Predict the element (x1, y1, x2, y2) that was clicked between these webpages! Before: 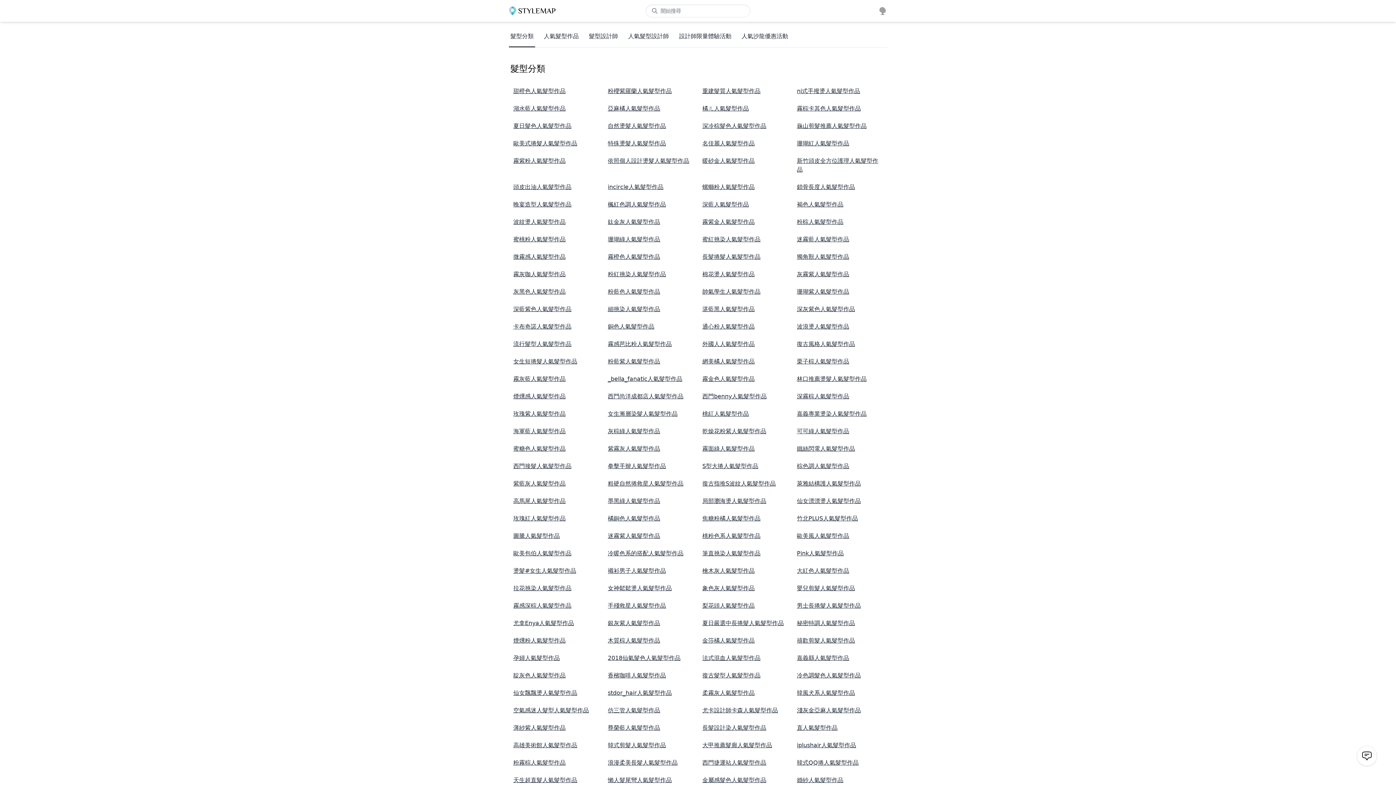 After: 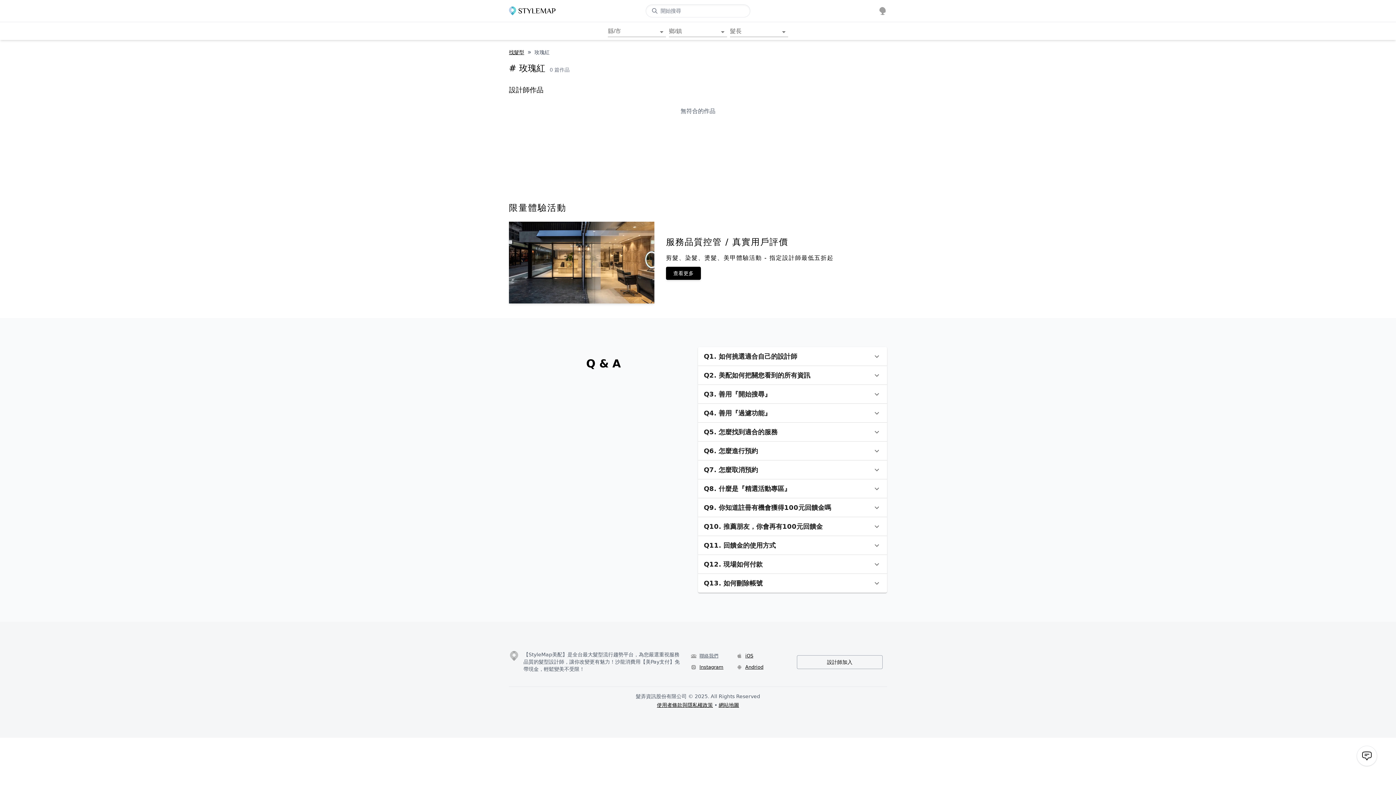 Action: bbox: (513, 515, 565, 522) label: 玫瑰紅人氣髮型作品